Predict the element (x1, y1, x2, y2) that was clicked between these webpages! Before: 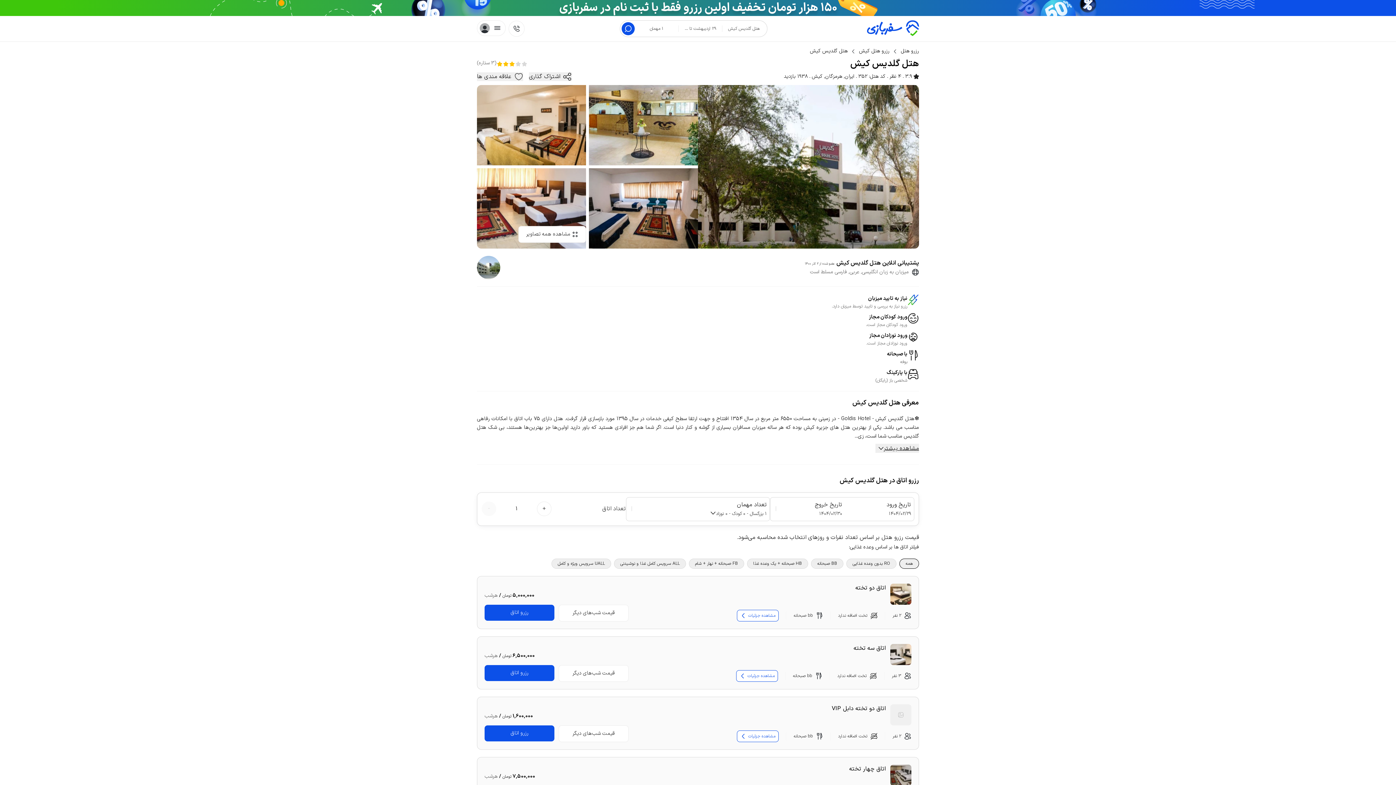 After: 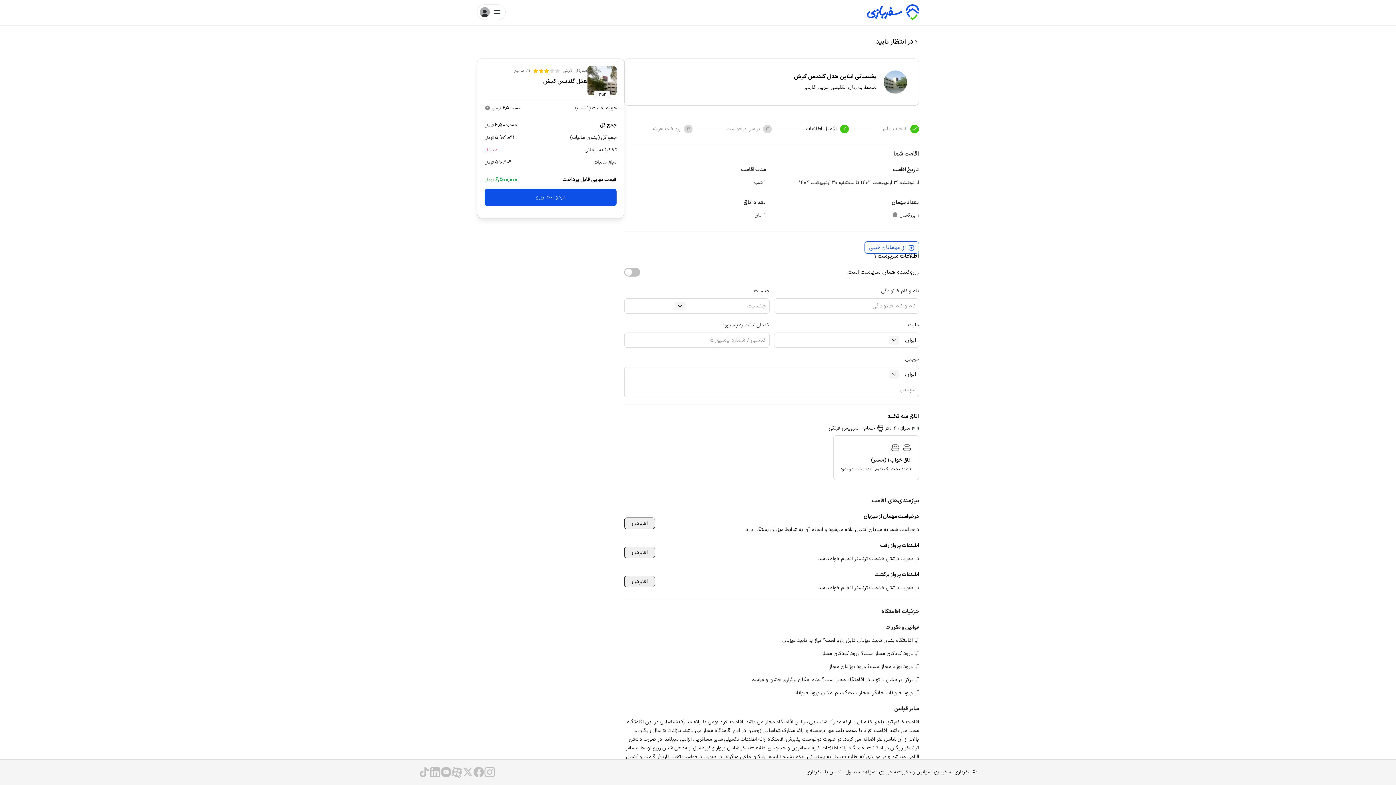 Action: label: رزرو اتاق bbox: (484, 665, 554, 681)